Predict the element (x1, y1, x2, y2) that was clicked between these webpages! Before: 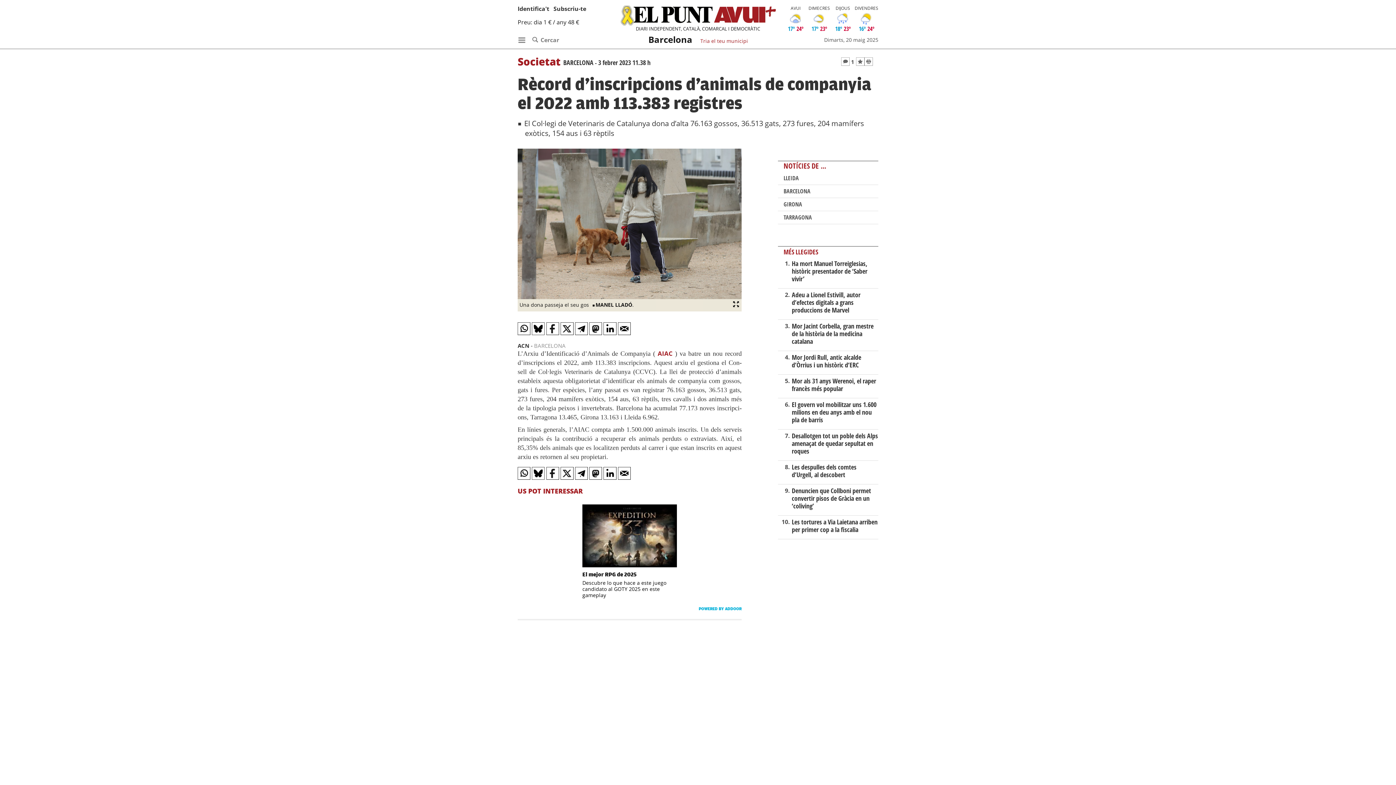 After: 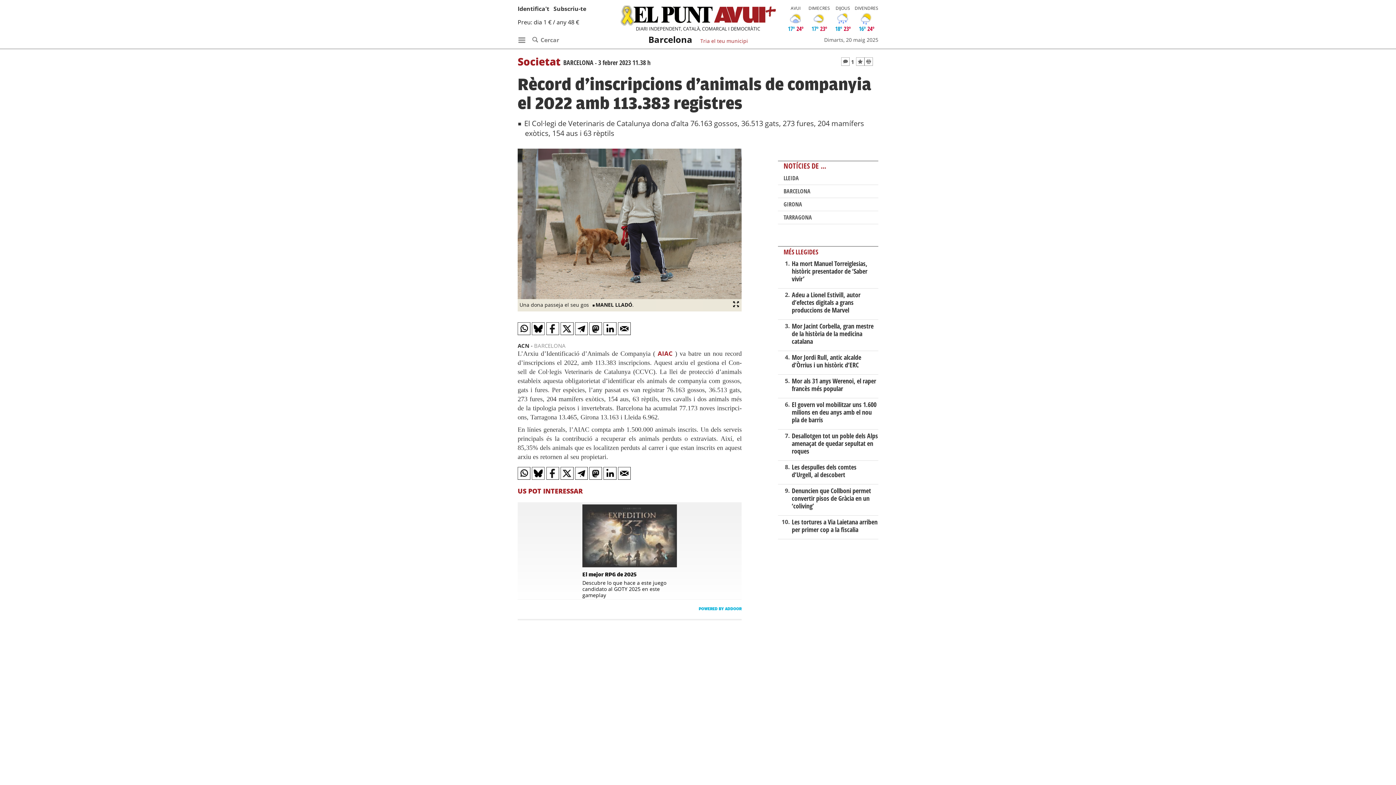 Action: bbox: (517, 504, 741, 599) label: El mejor RPG de 2025
Descubre lo que hace a este juego candidato al GOTY 2025 en este gameplay